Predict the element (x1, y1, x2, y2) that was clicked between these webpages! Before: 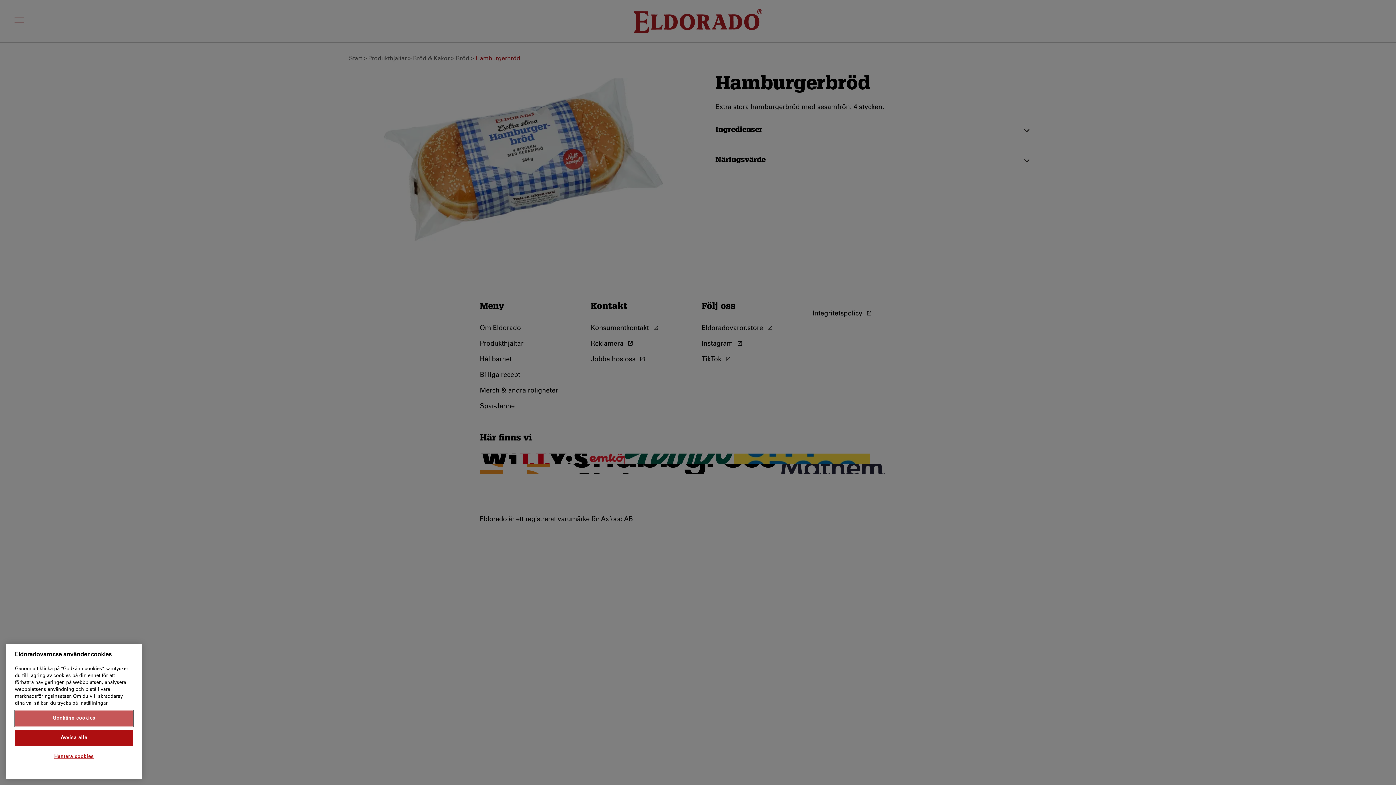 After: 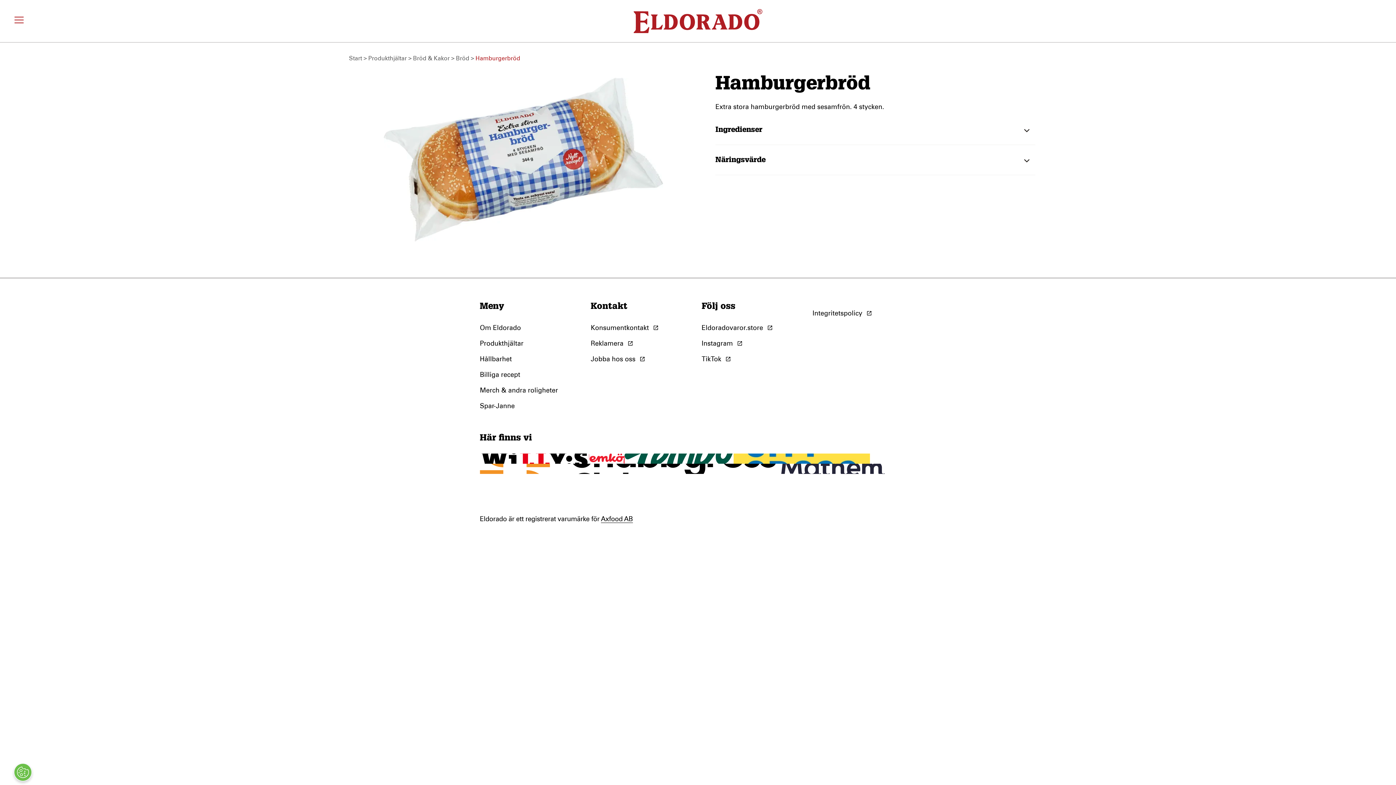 Action: label: Avvisa alla bbox: (14, 766, 133, 782)